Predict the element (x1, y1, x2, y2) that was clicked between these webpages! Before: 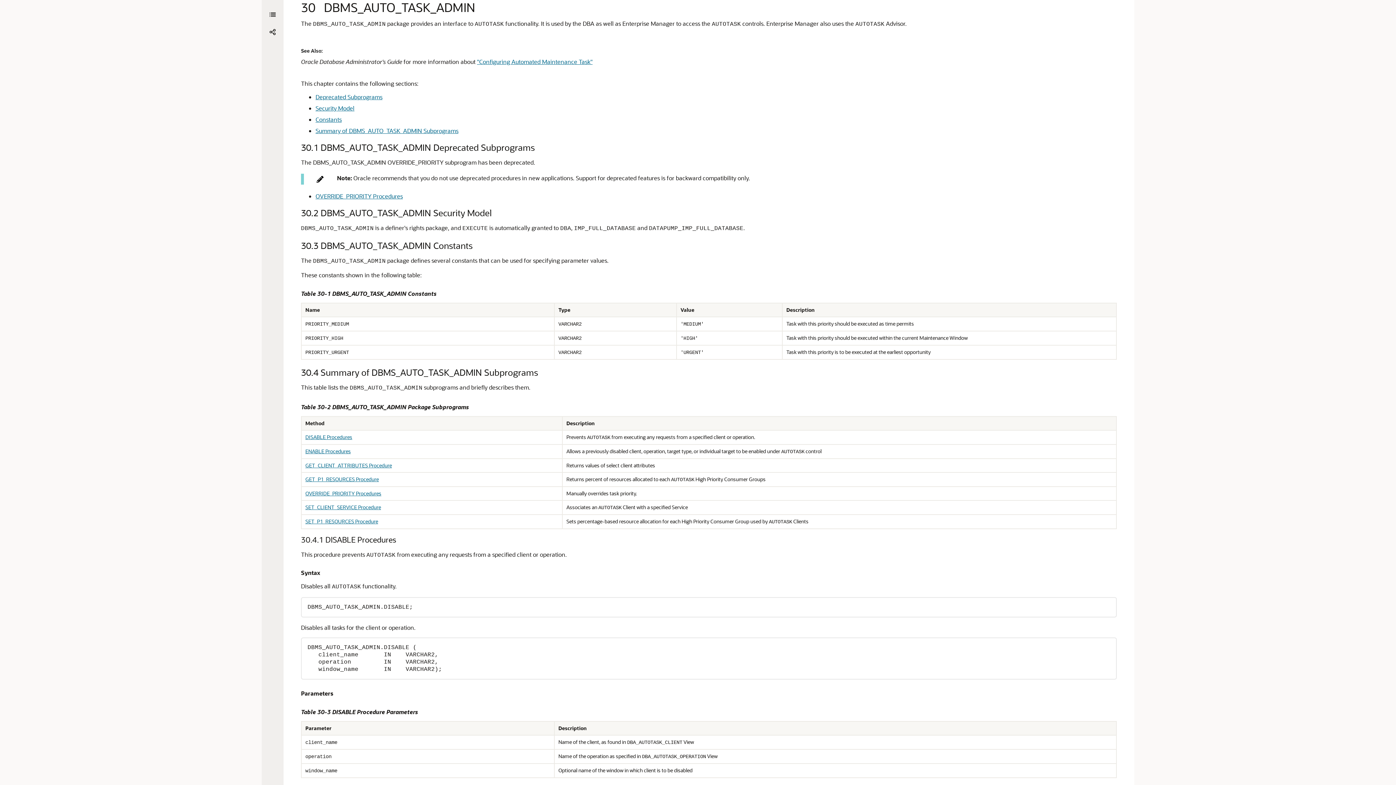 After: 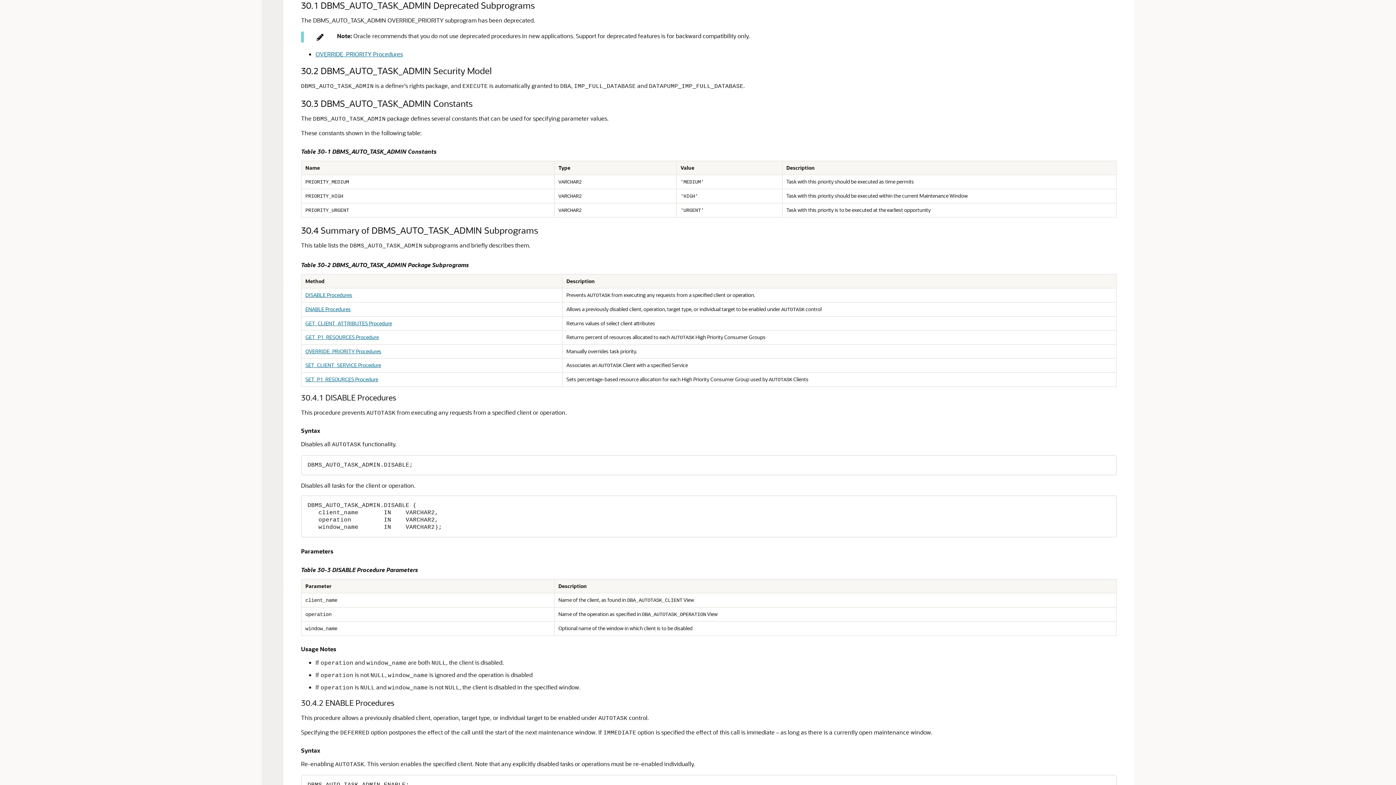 Action: bbox: (315, 182, 382, 190) label: Deprecated Subprograms